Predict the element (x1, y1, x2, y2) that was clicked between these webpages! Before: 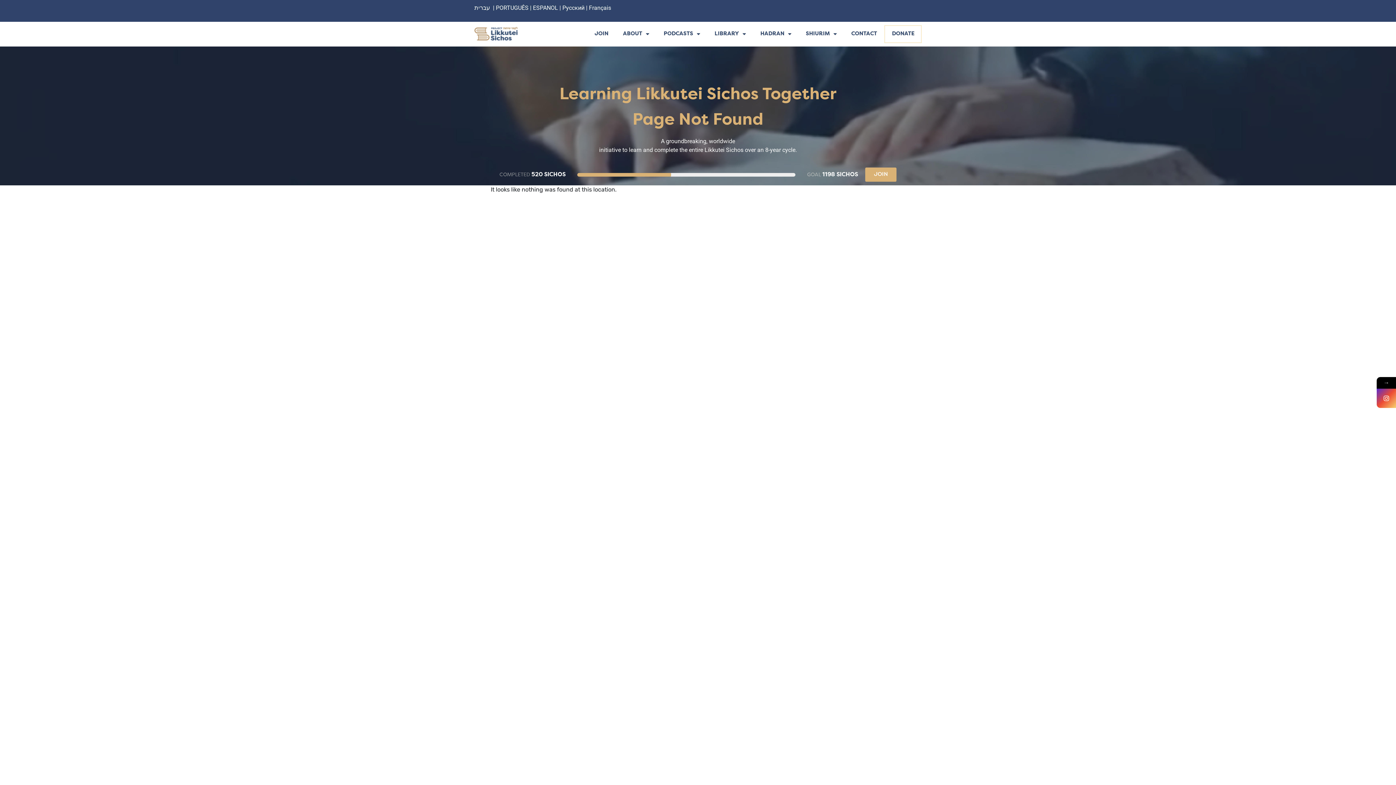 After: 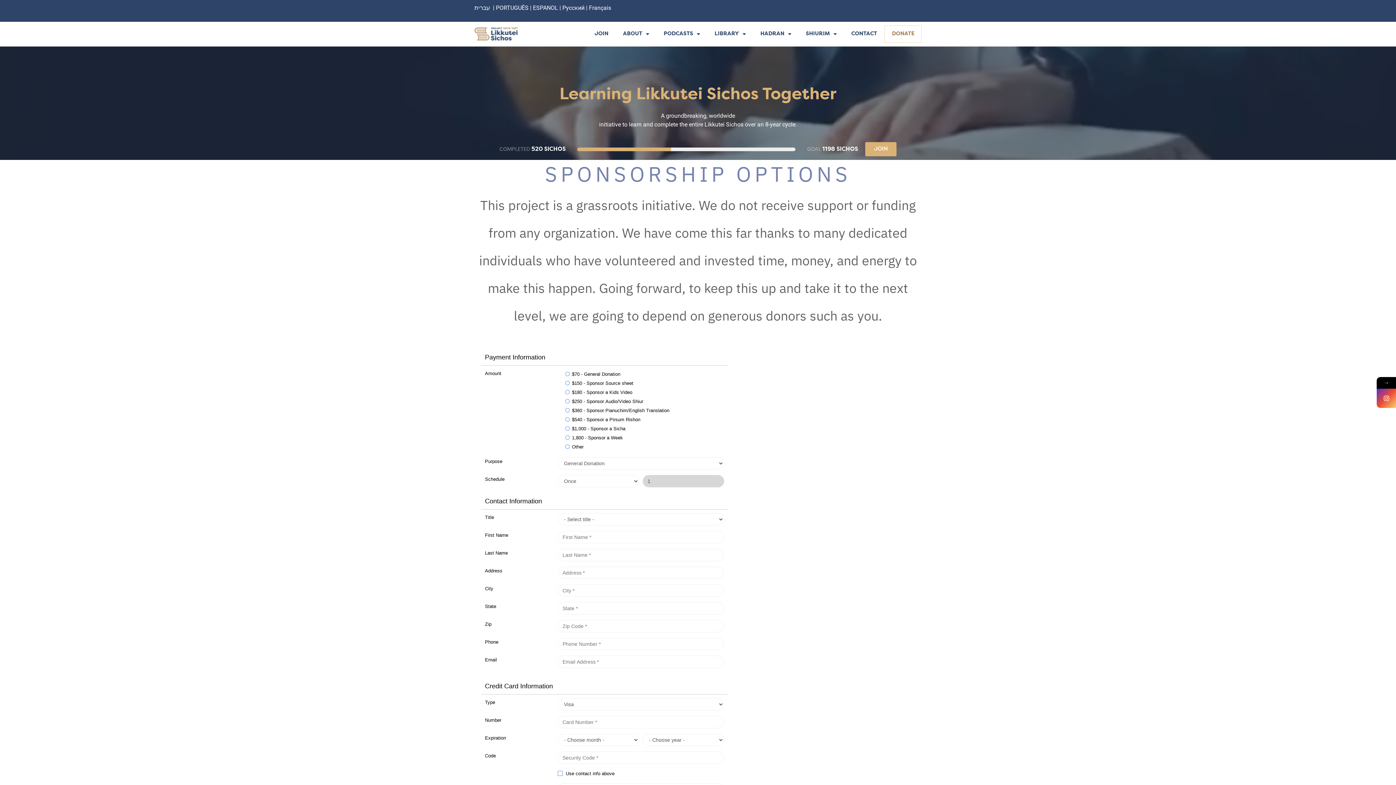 Action: bbox: (884, 25, 921, 42) label: DONATE